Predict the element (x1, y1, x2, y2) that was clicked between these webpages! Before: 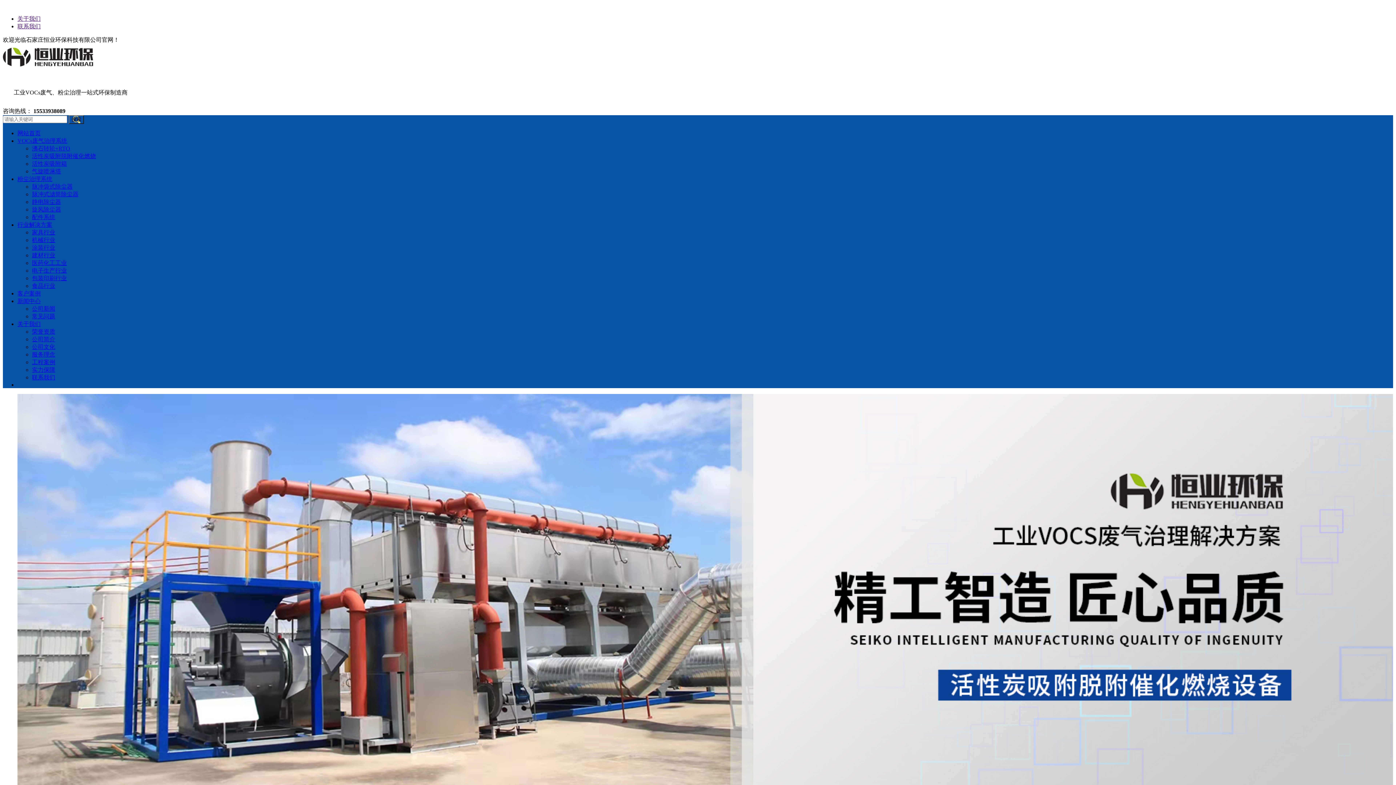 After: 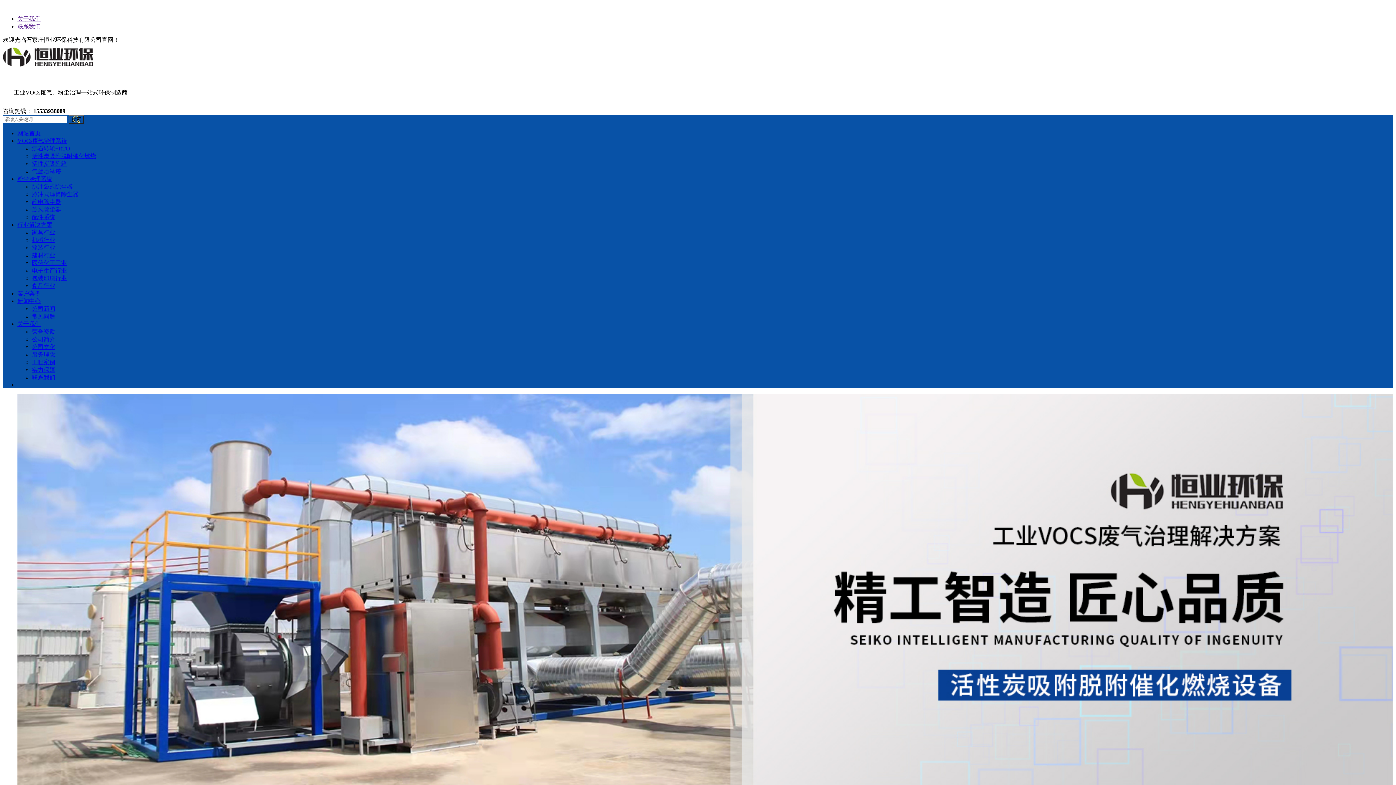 Action: bbox: (32, 160, 66, 166) label: 活性炭吸附箱